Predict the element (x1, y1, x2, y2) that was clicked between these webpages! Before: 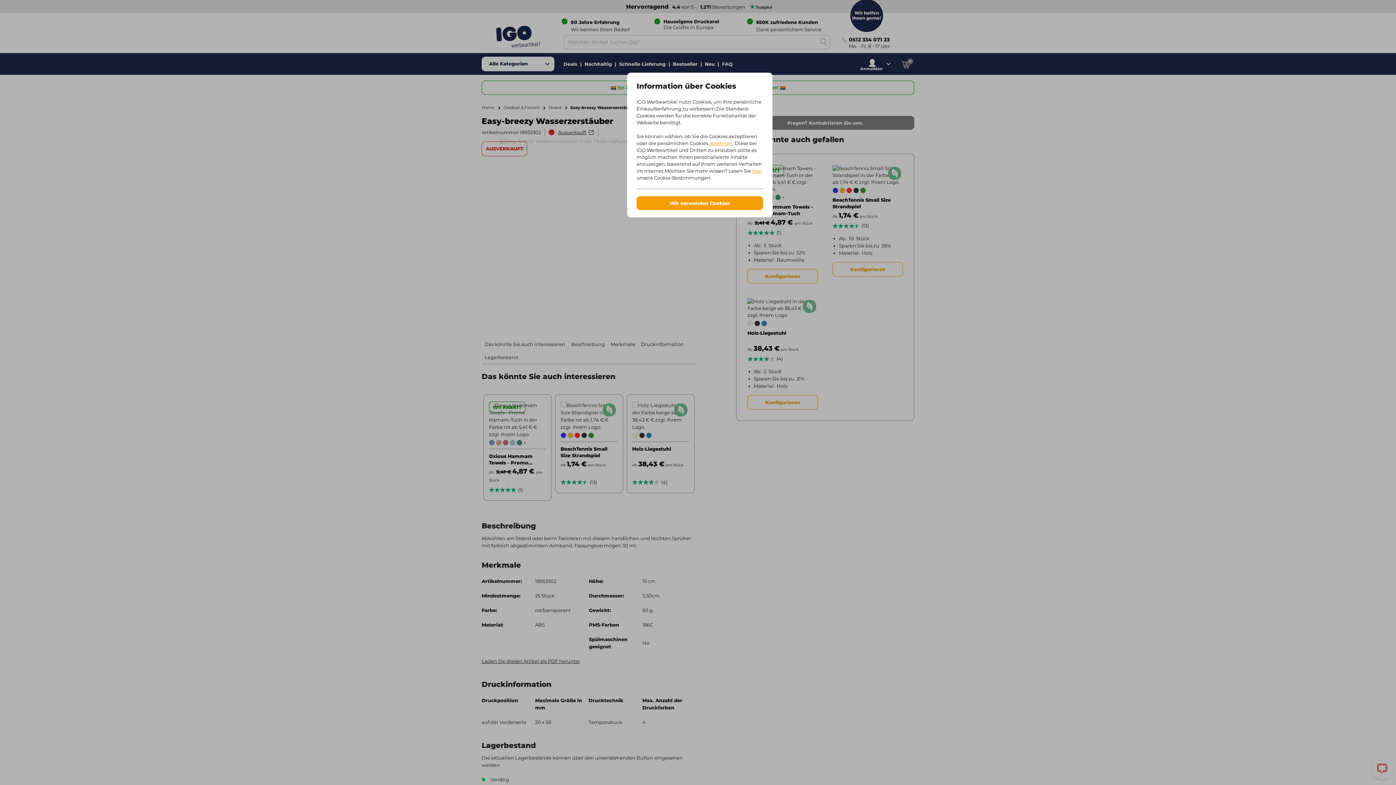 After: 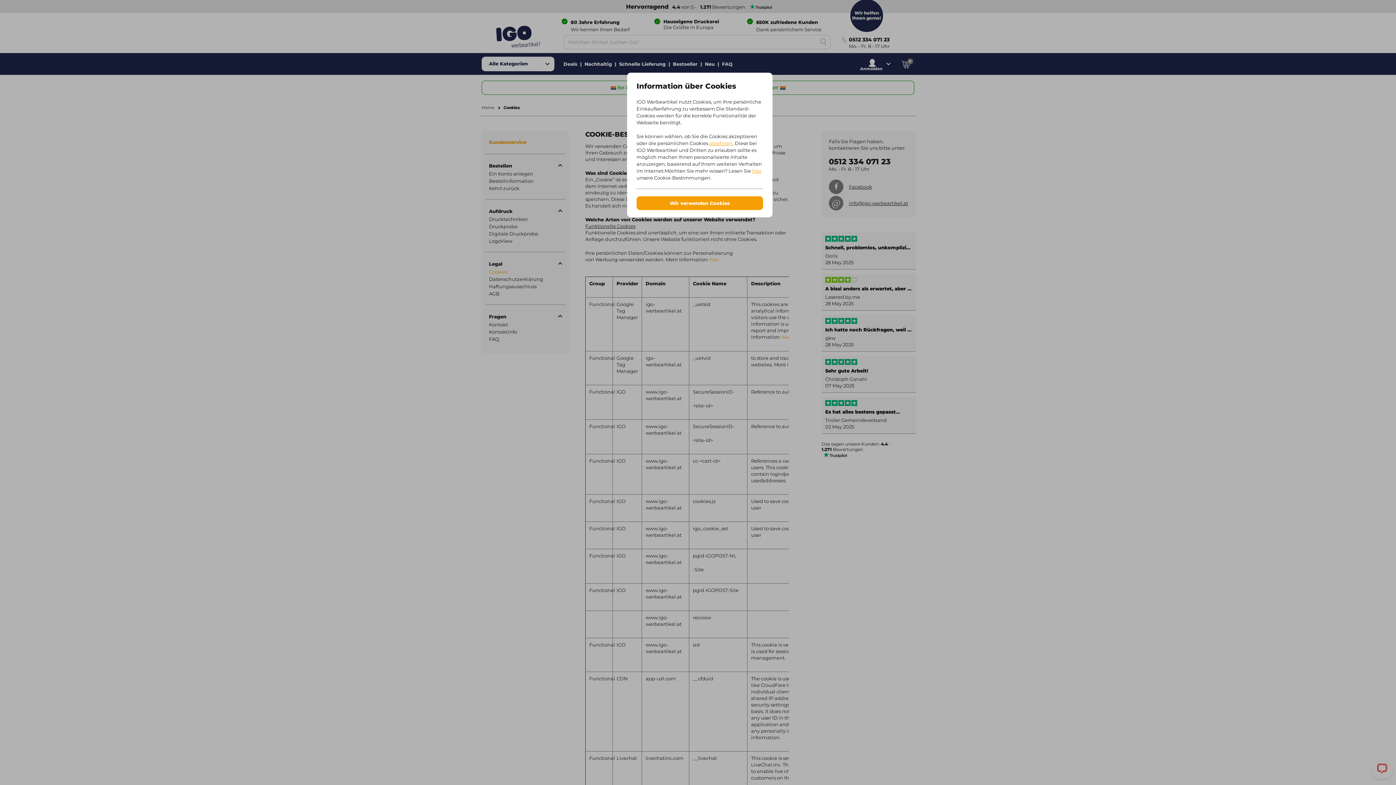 Action: label: hier bbox: (752, 168, 761, 173)